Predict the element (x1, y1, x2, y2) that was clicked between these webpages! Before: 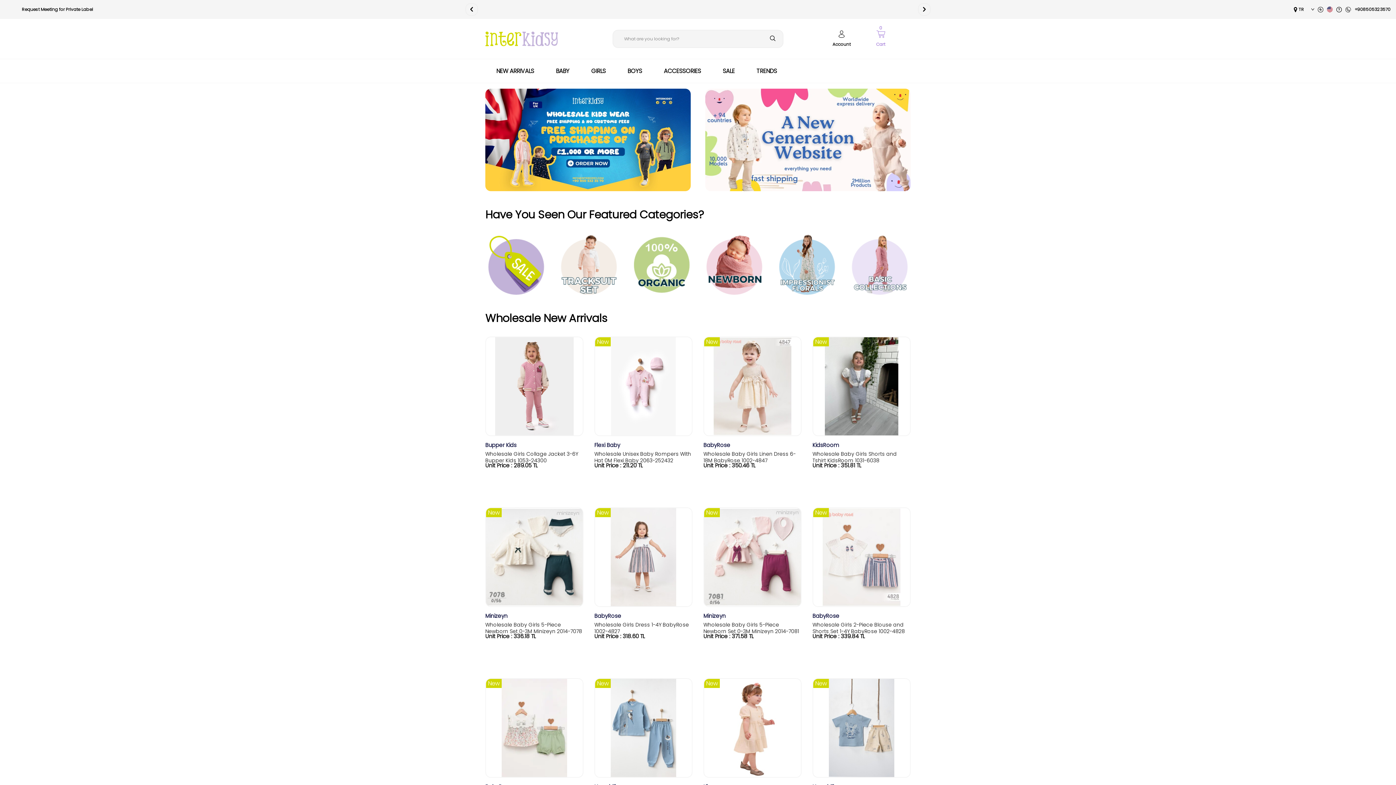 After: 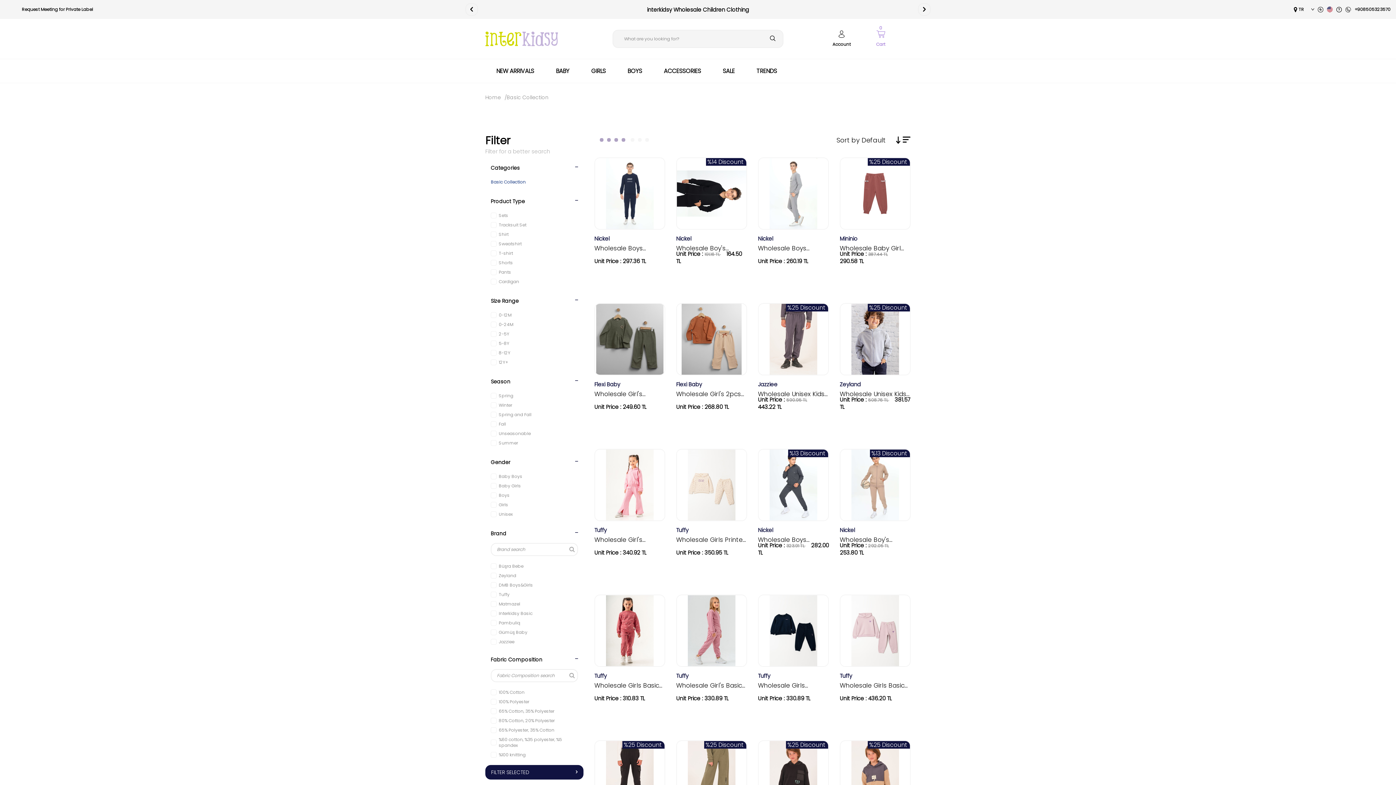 Action: bbox: (849, 232, 910, 294)